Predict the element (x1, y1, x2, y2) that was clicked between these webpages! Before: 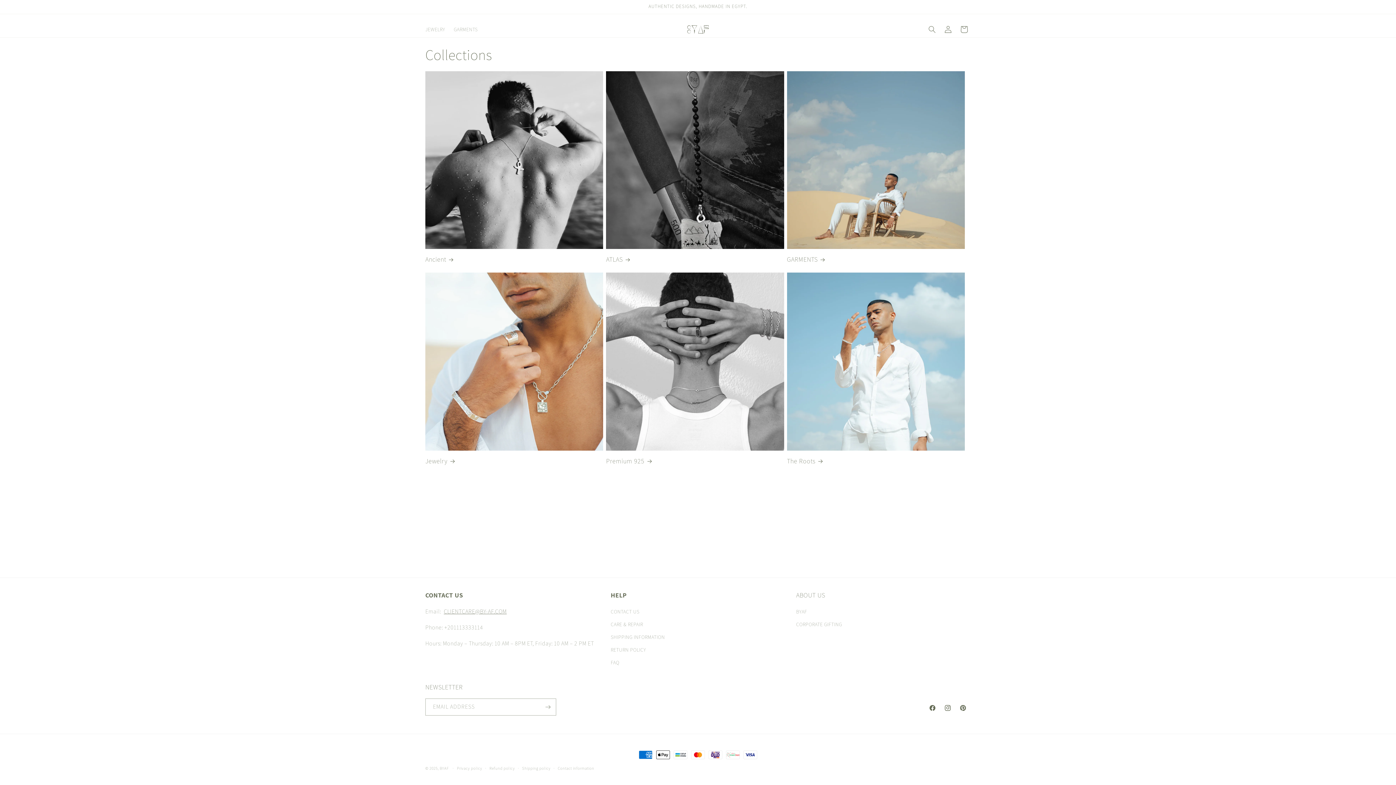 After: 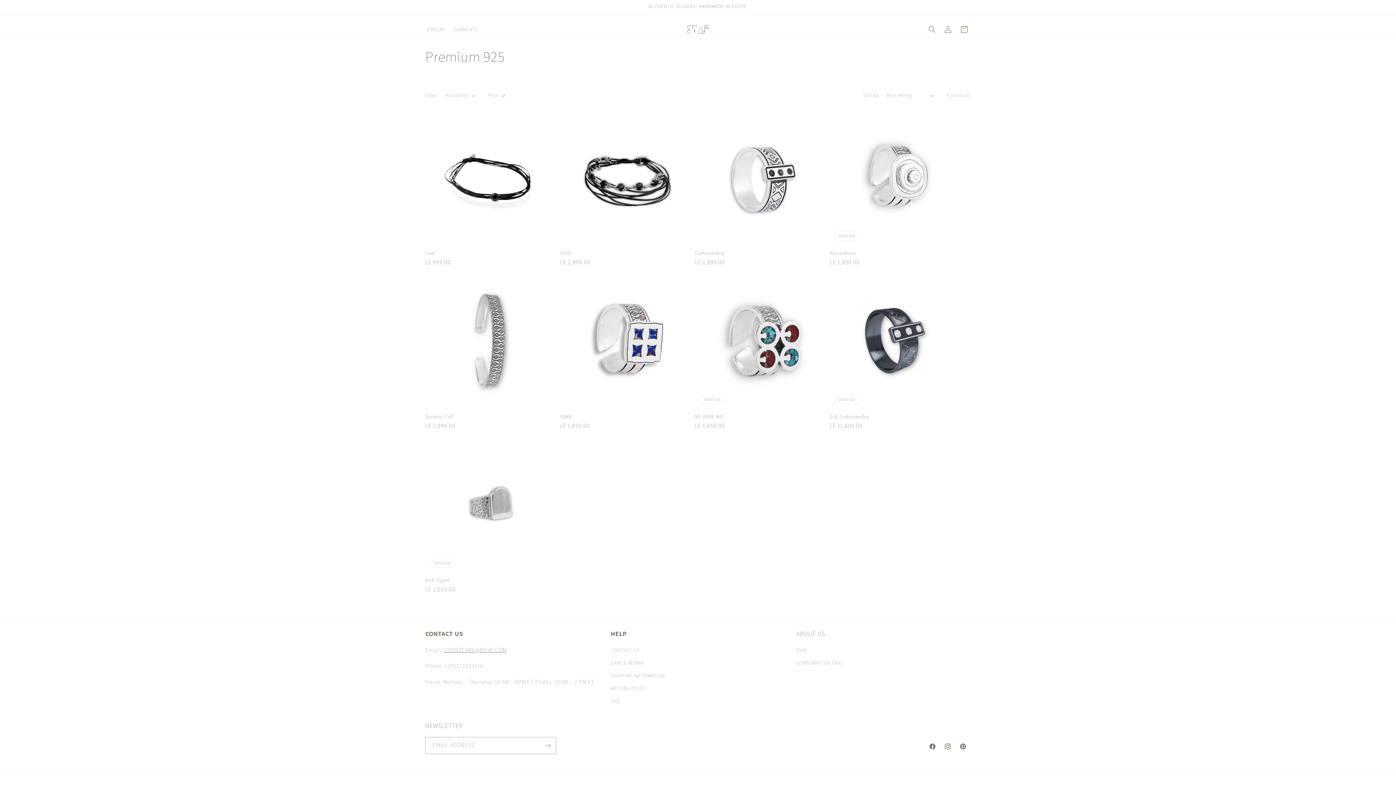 Action: bbox: (606, 456, 784, 465) label: Premium 925